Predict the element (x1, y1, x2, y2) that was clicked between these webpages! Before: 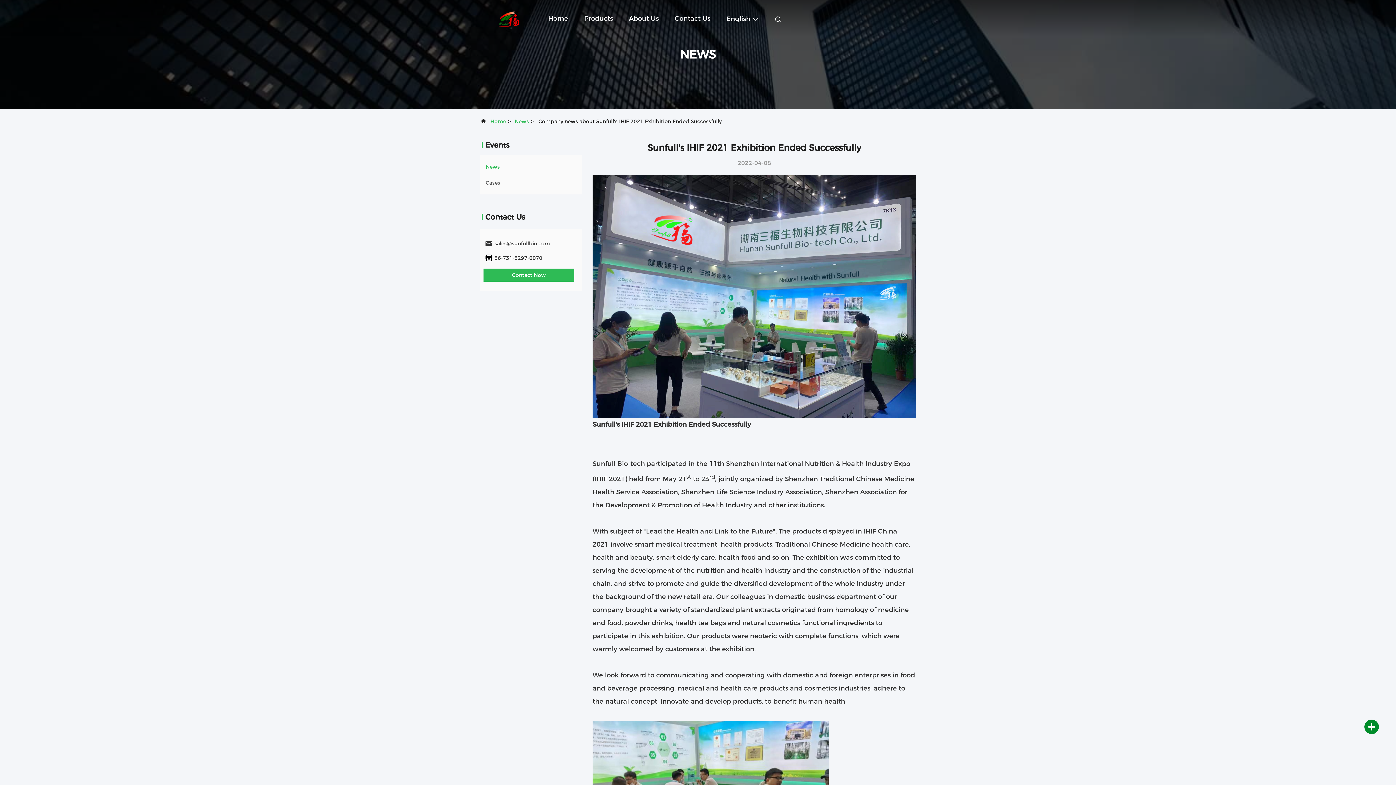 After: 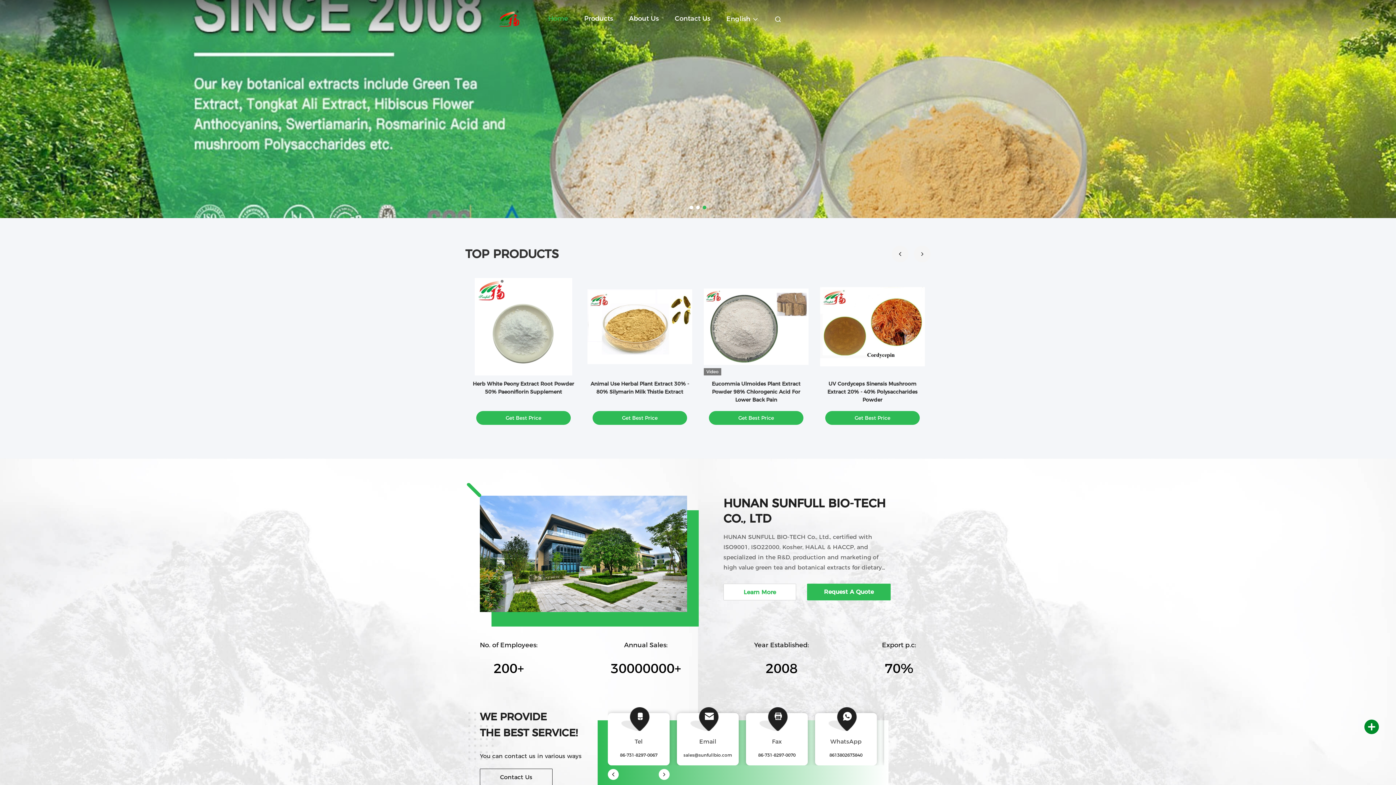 Action: label: Home bbox: (548, 7, 568, 29)